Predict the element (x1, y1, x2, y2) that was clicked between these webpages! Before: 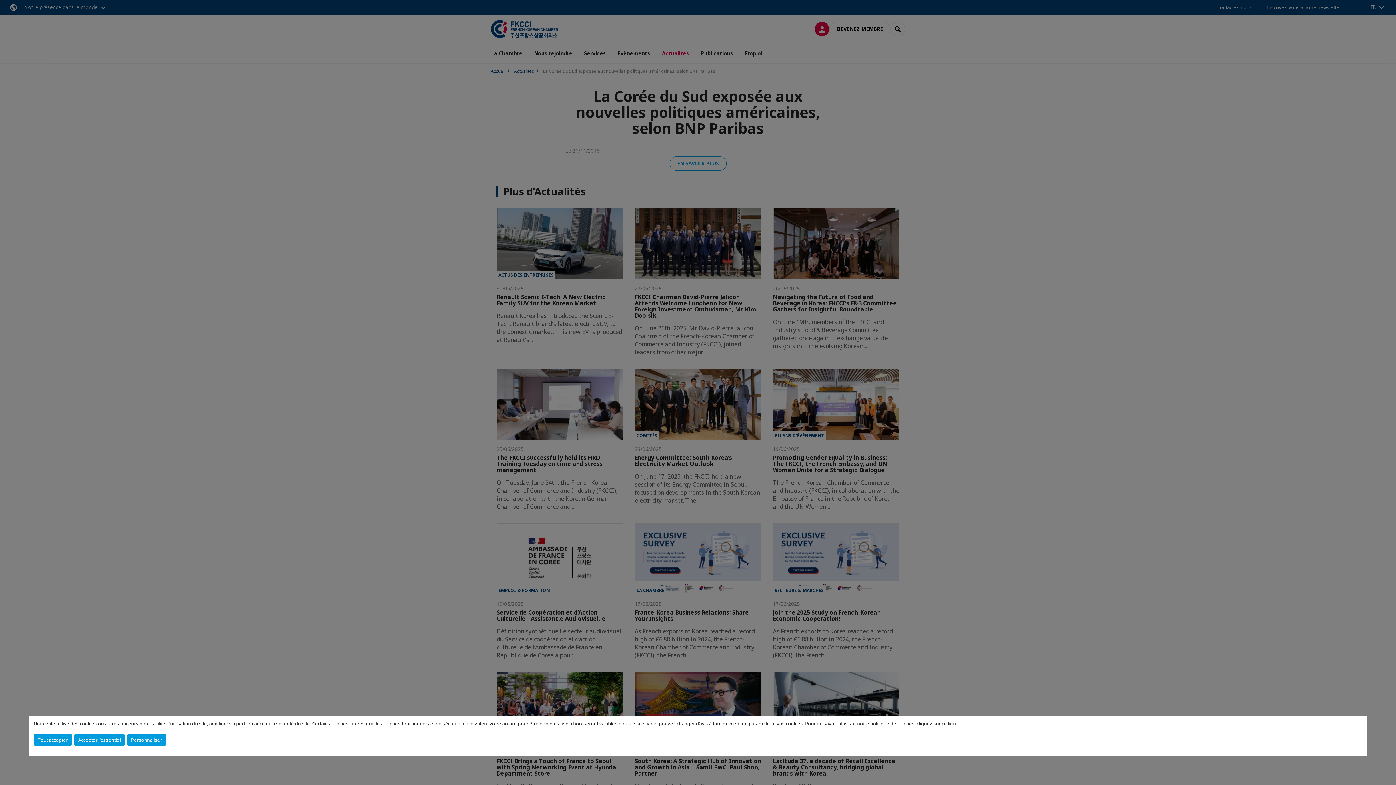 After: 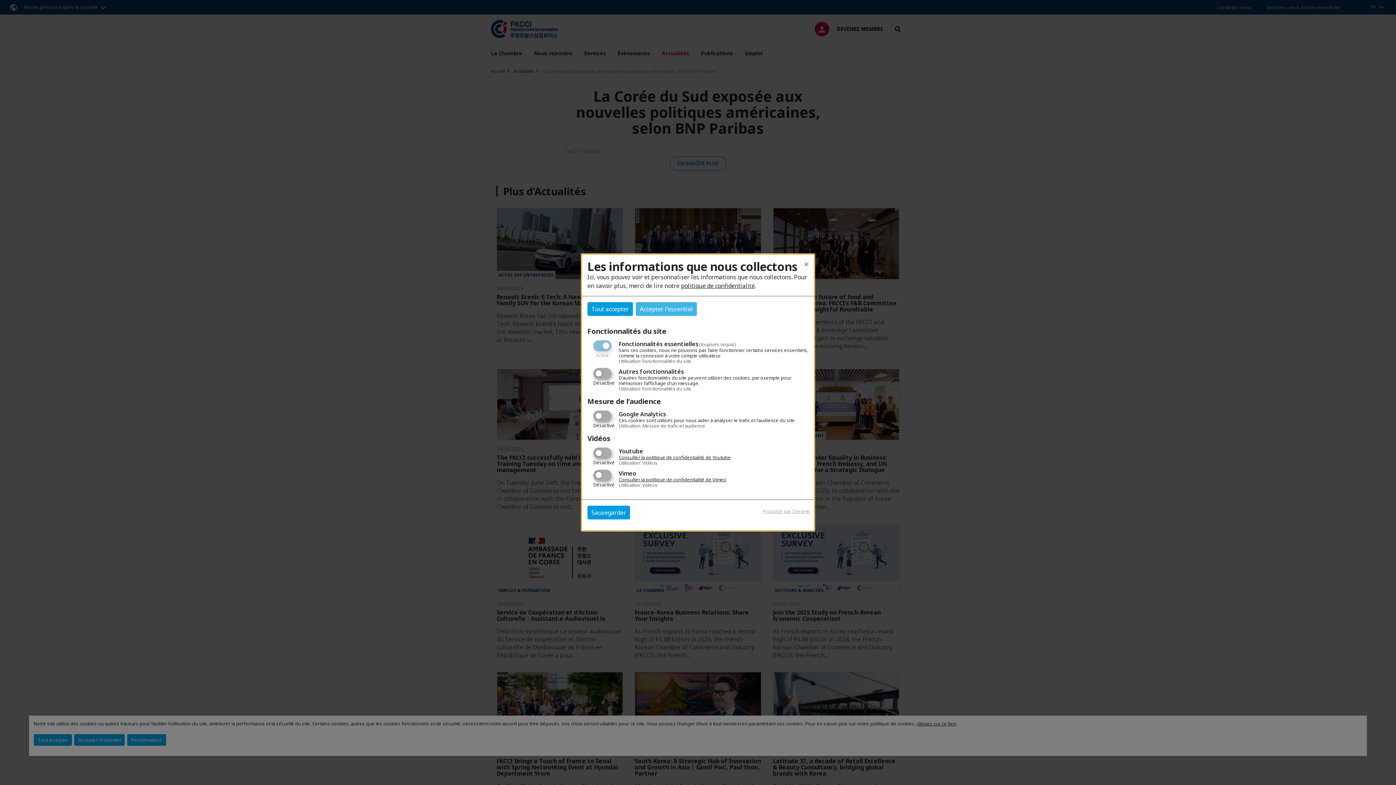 Action: bbox: (127, 734, 166, 746) label: Personnaliser